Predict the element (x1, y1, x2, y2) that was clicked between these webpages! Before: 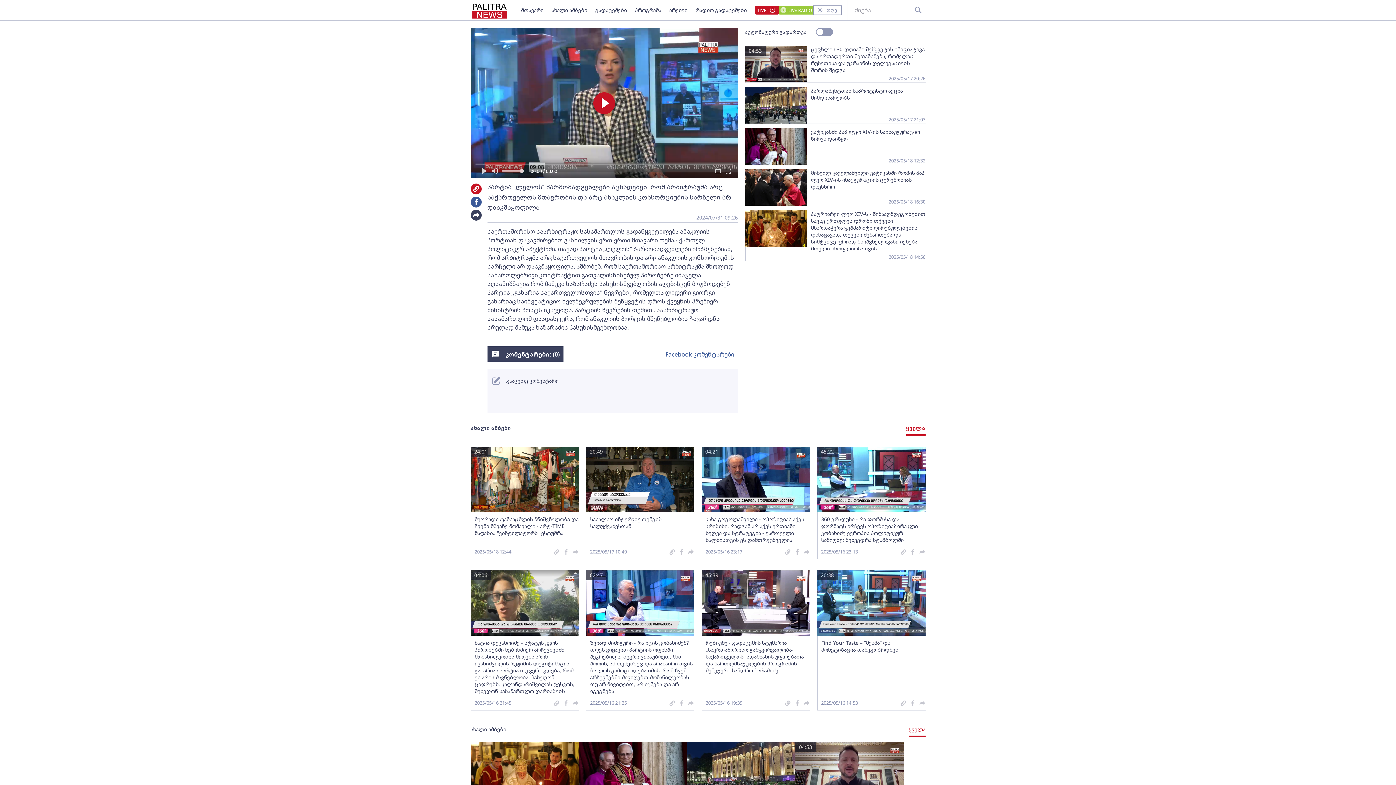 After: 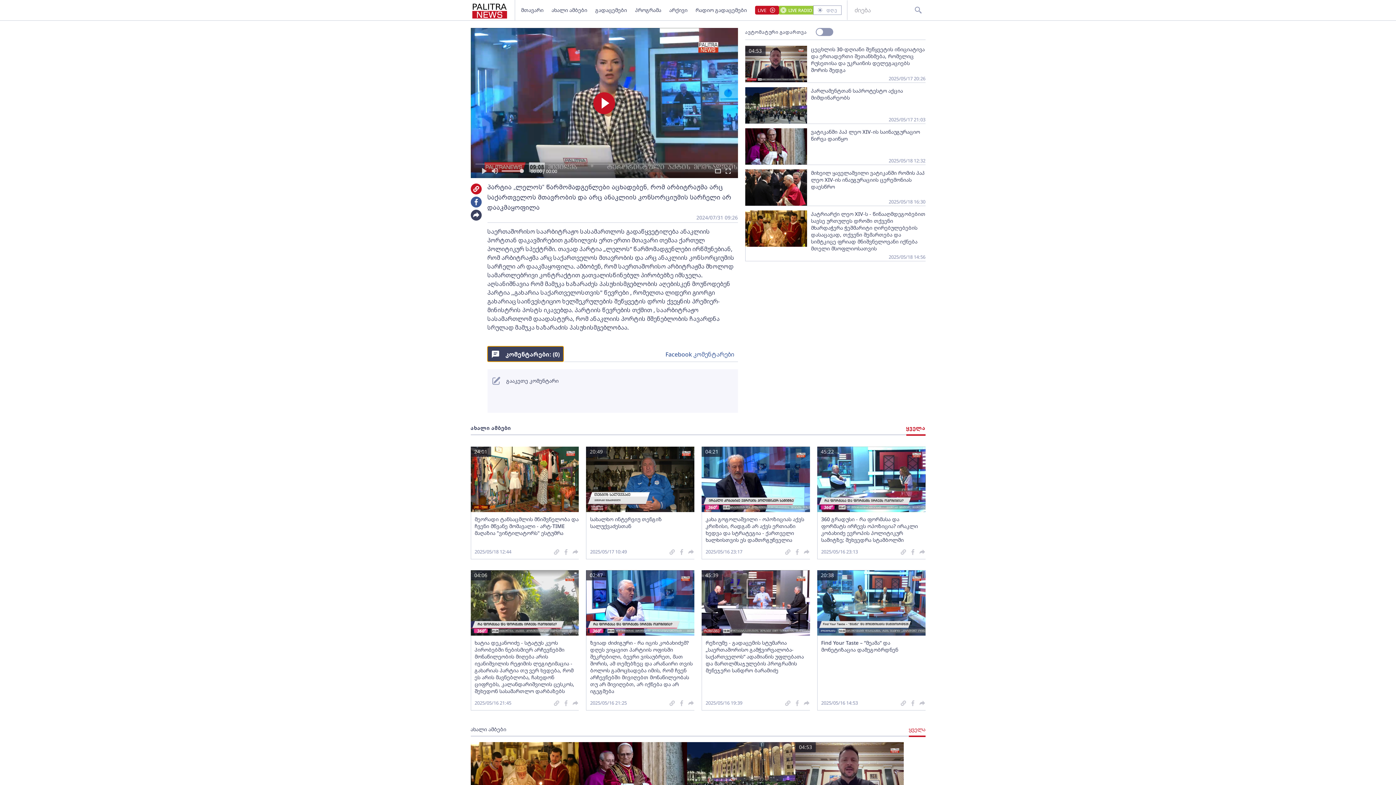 Action: label: კომენტარები: (0) bbox: (487, 346, 563, 361)